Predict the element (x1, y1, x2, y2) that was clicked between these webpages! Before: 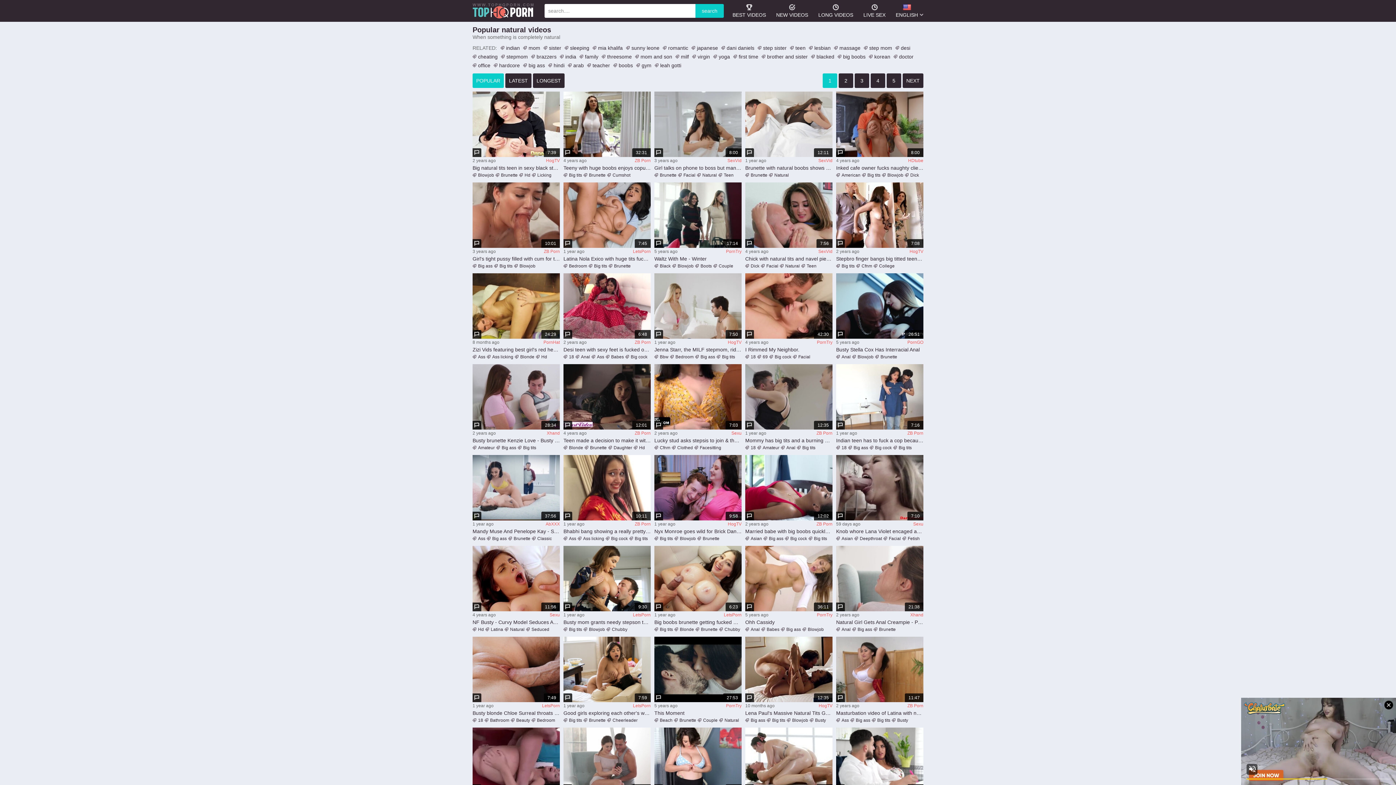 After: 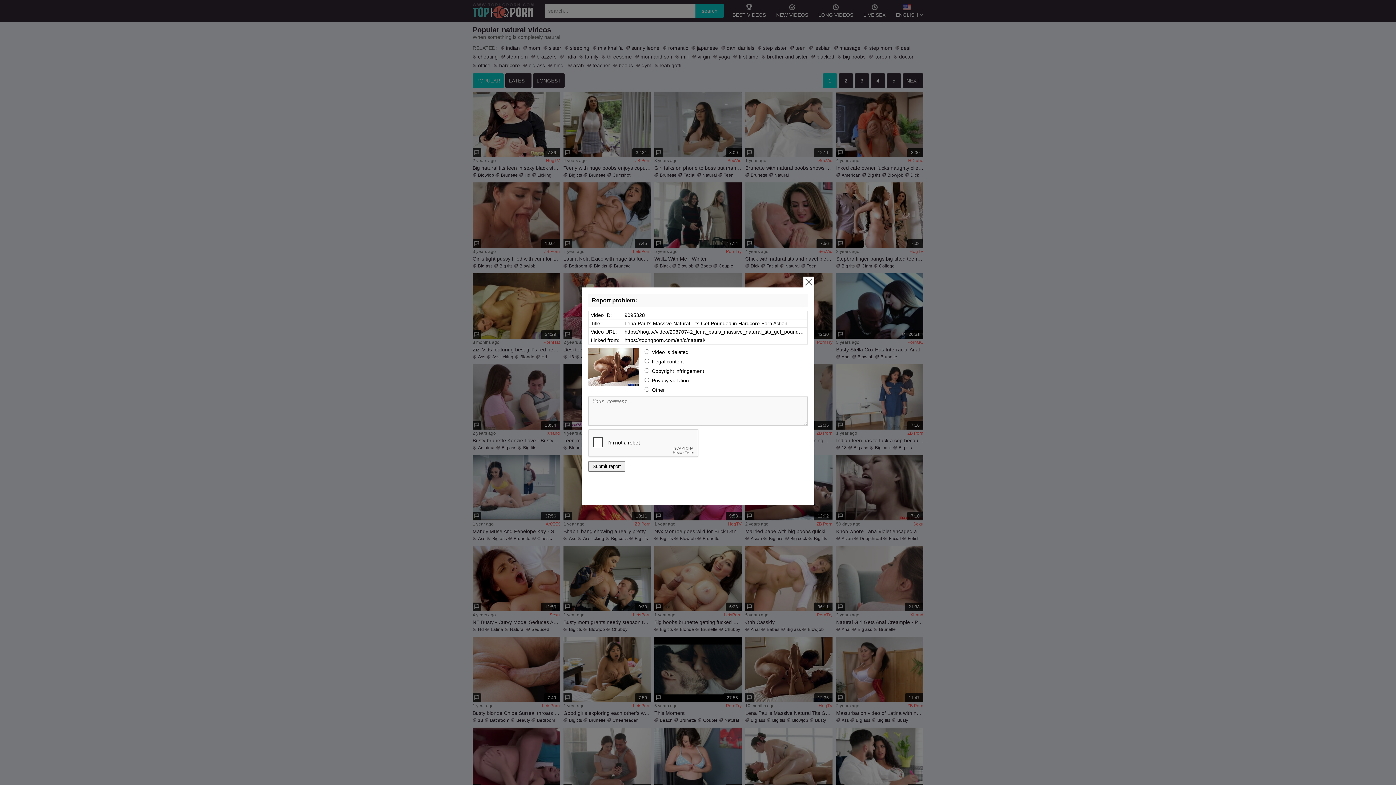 Action: bbox: (745, 693, 754, 702)